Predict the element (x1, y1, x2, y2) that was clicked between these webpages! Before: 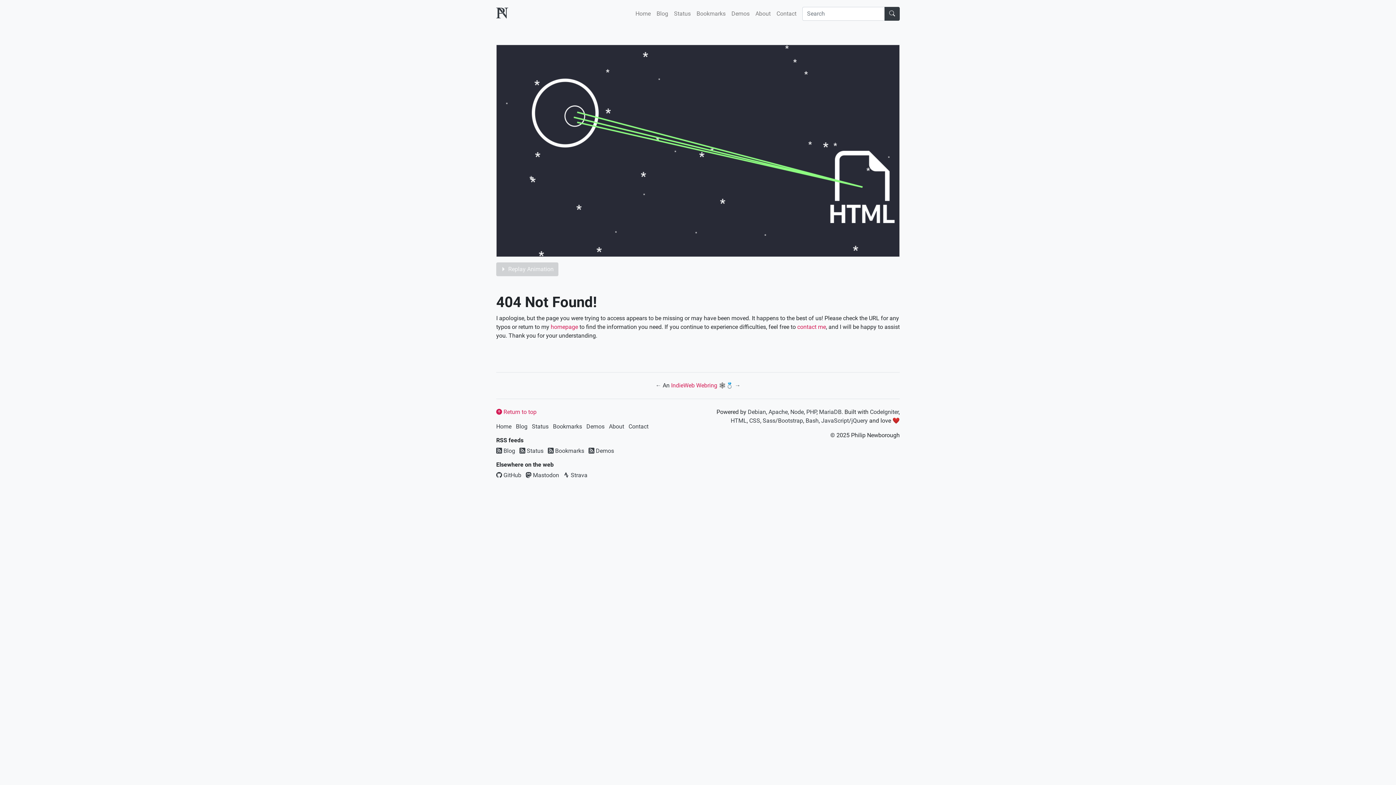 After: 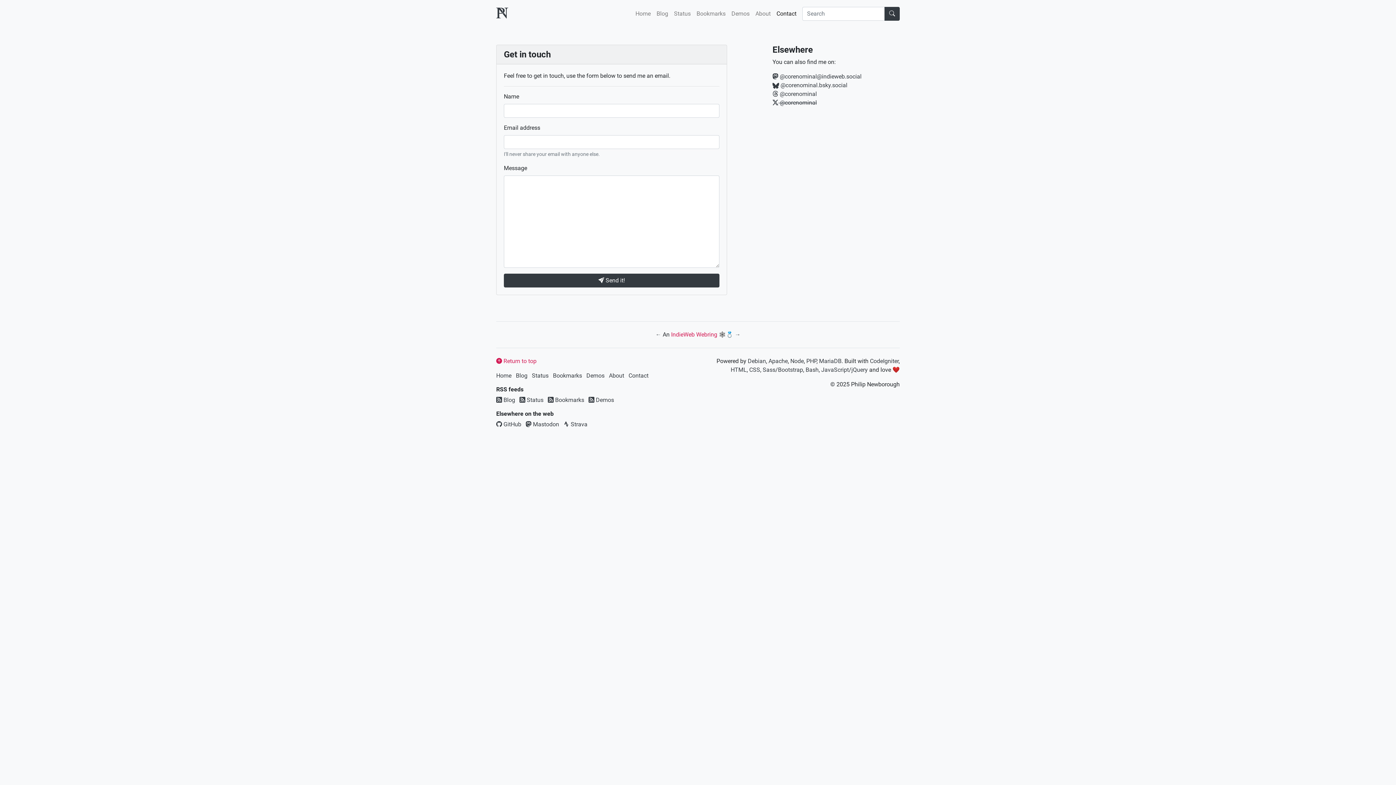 Action: bbox: (797, 323, 826, 330) label: contact me